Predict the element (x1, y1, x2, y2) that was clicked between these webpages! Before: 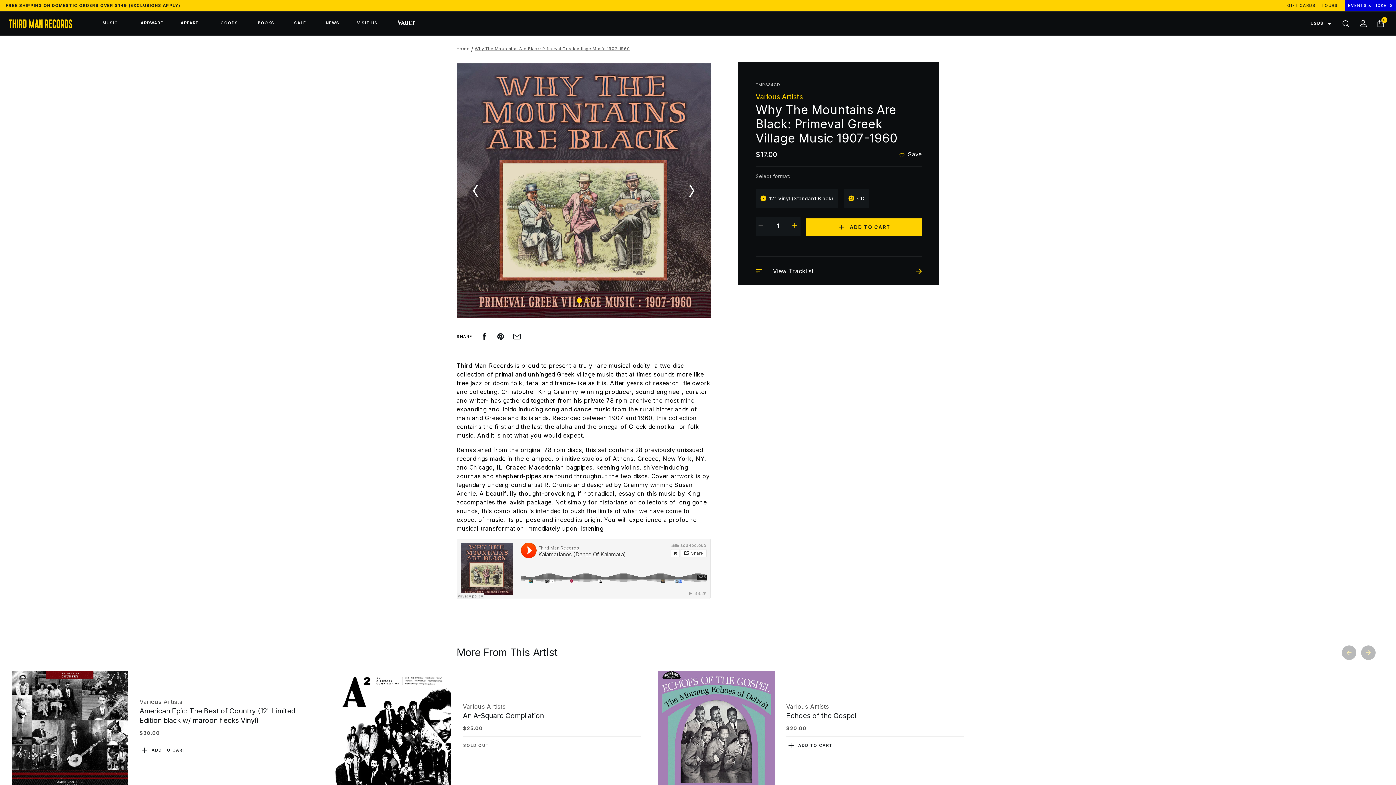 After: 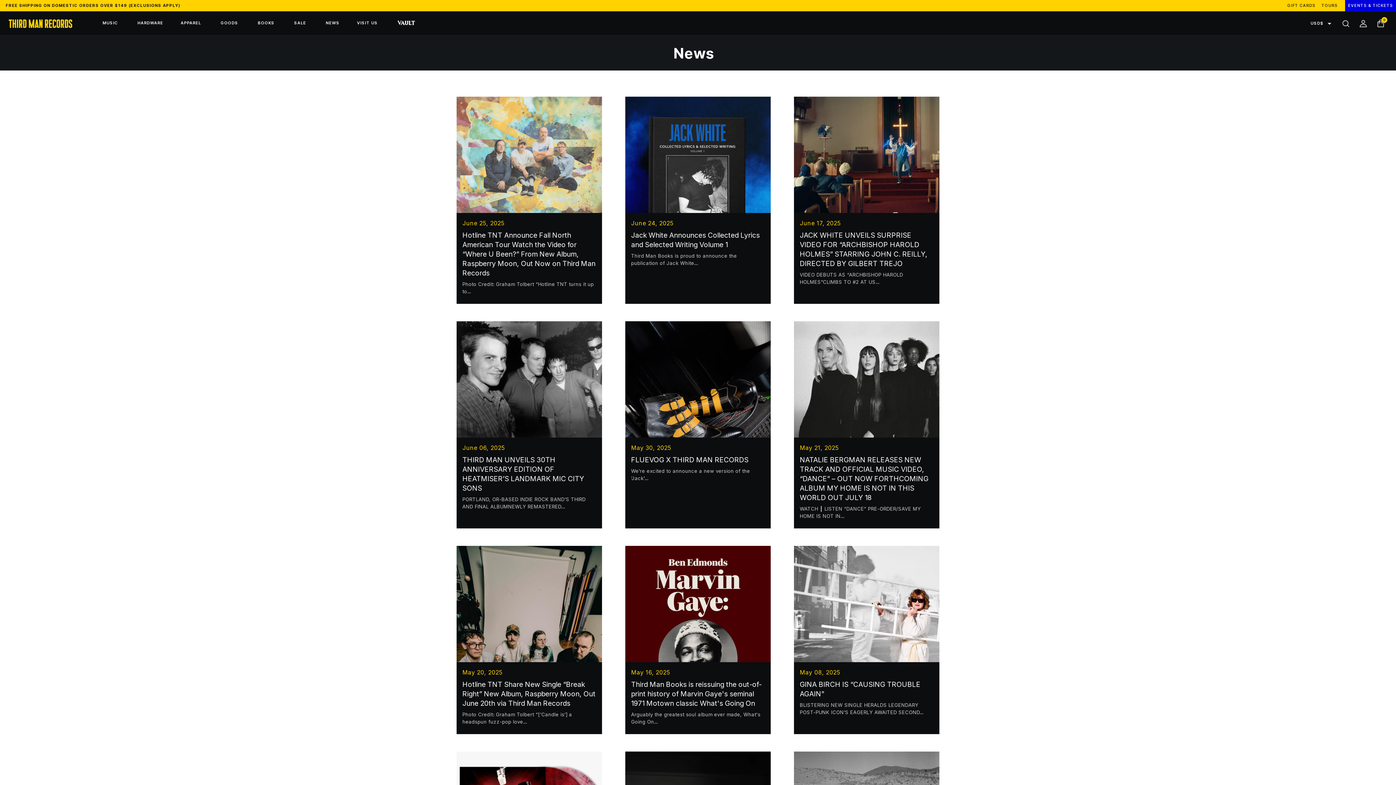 Action: bbox: (325, 11, 339, 34) label: NEWS